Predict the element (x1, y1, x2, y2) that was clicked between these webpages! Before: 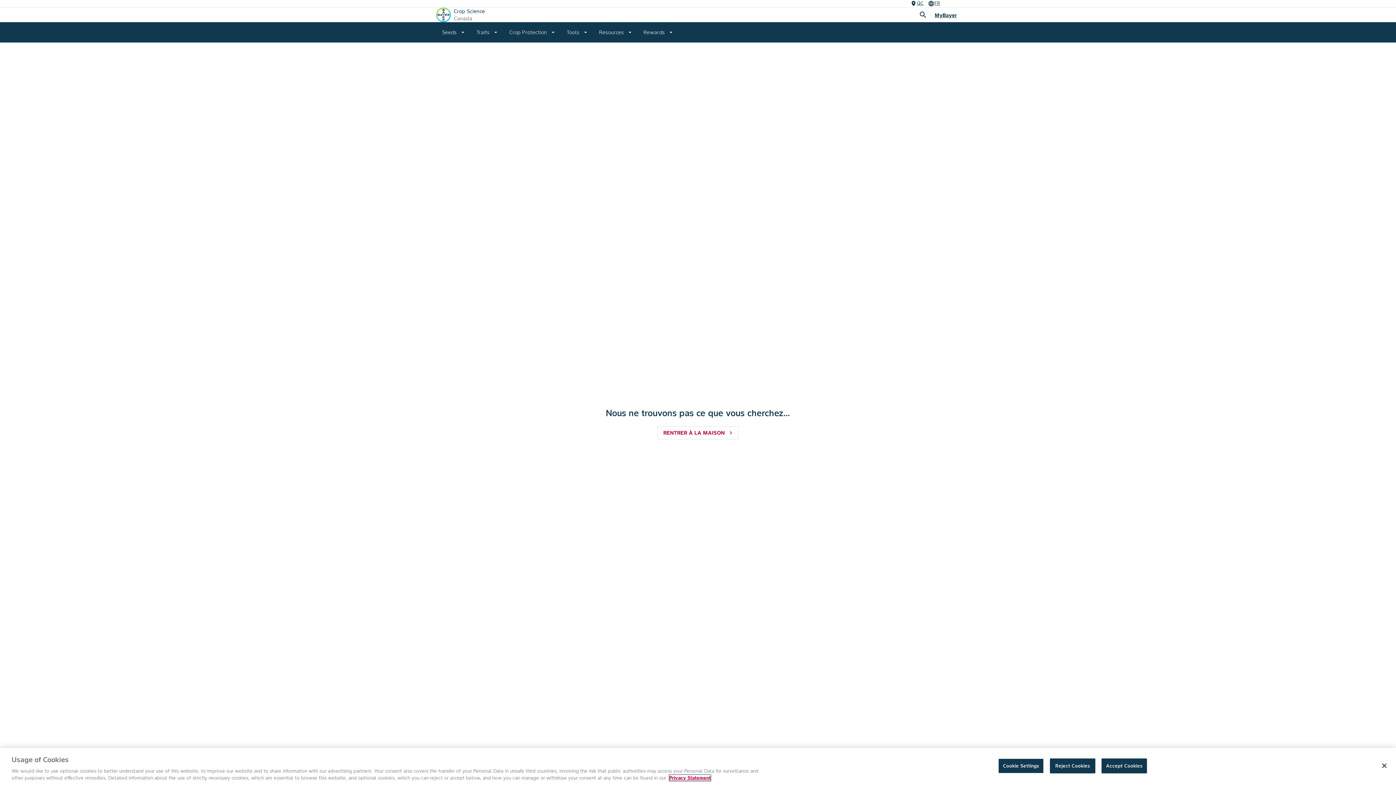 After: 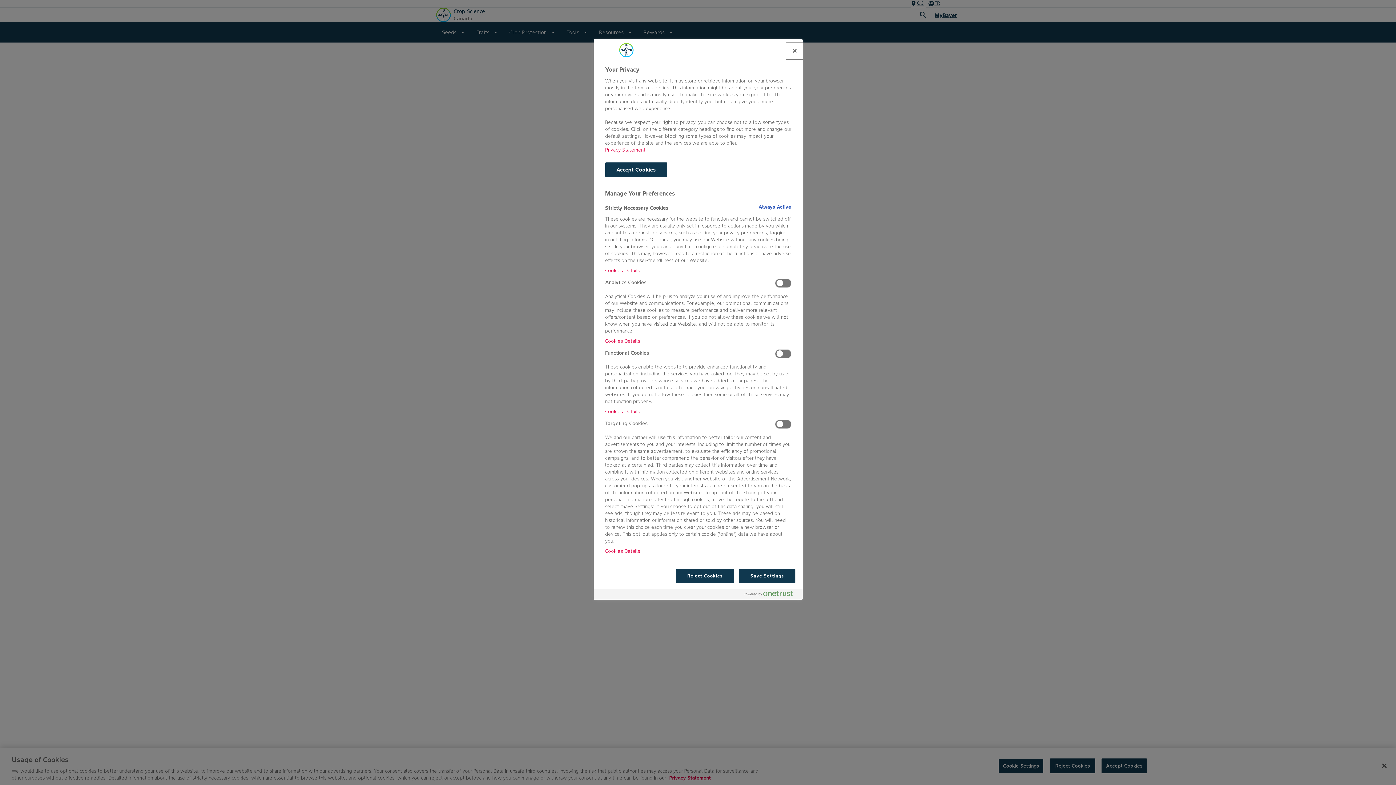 Action: label: Cookie Settings bbox: (998, 758, 1043, 773)